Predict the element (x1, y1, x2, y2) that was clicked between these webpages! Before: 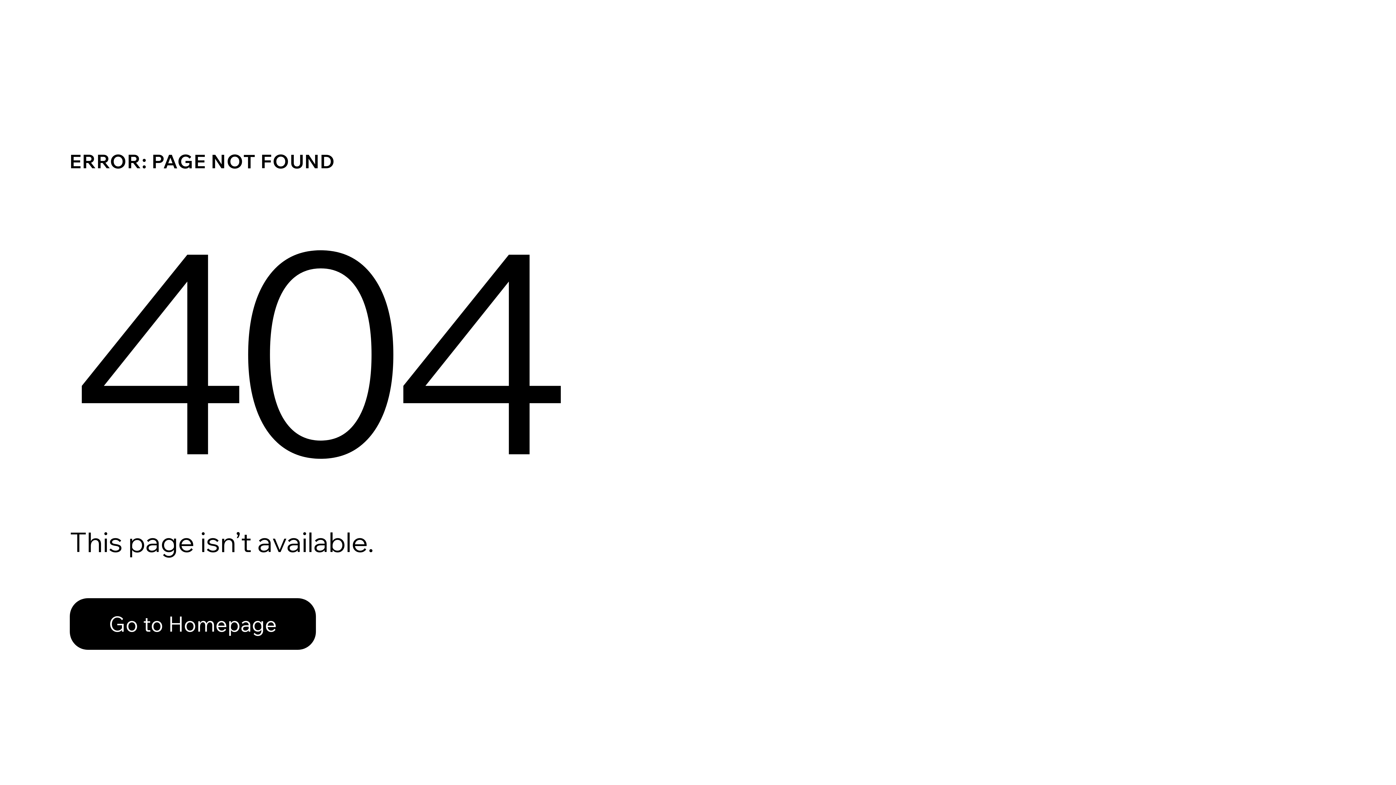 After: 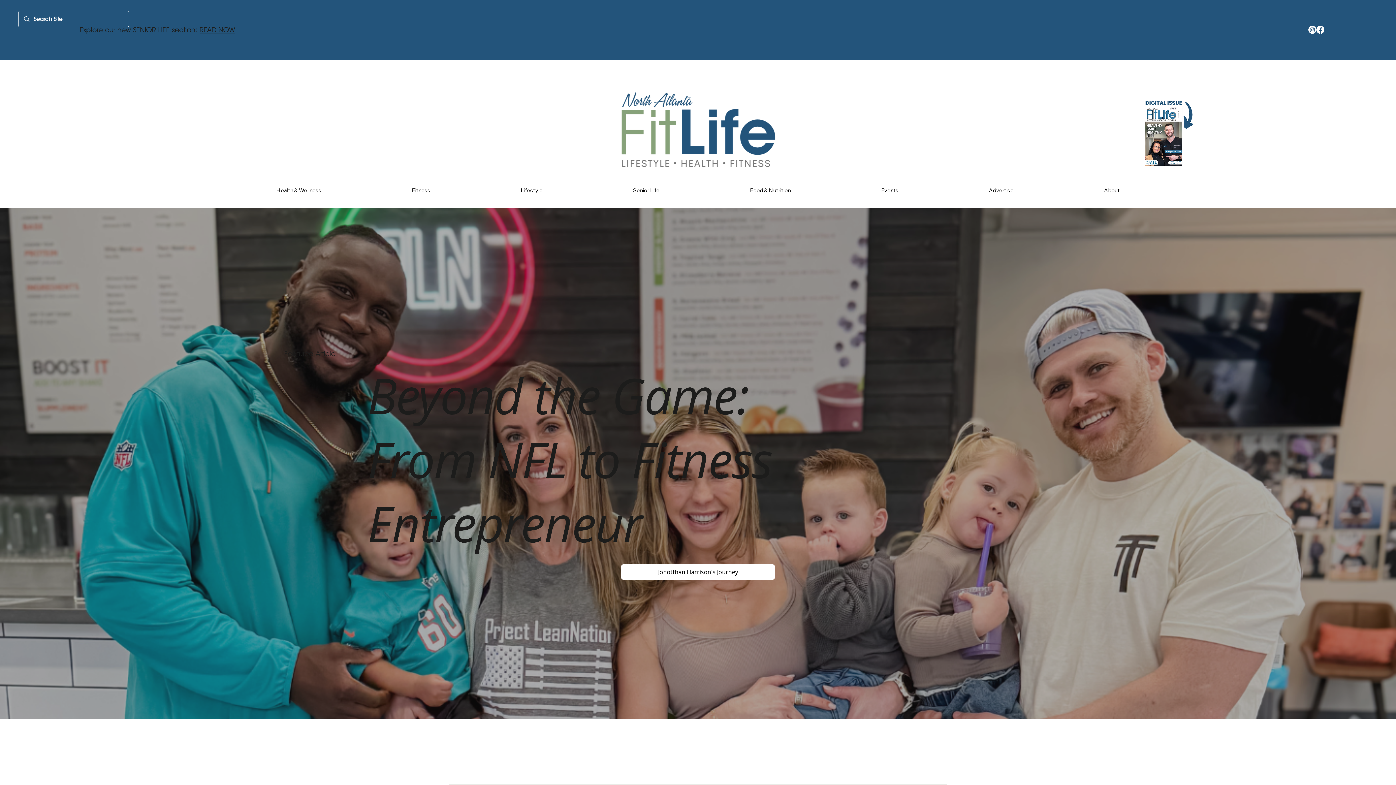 Action: label: Go to Homepage bbox: (69, 582, 768, 659)